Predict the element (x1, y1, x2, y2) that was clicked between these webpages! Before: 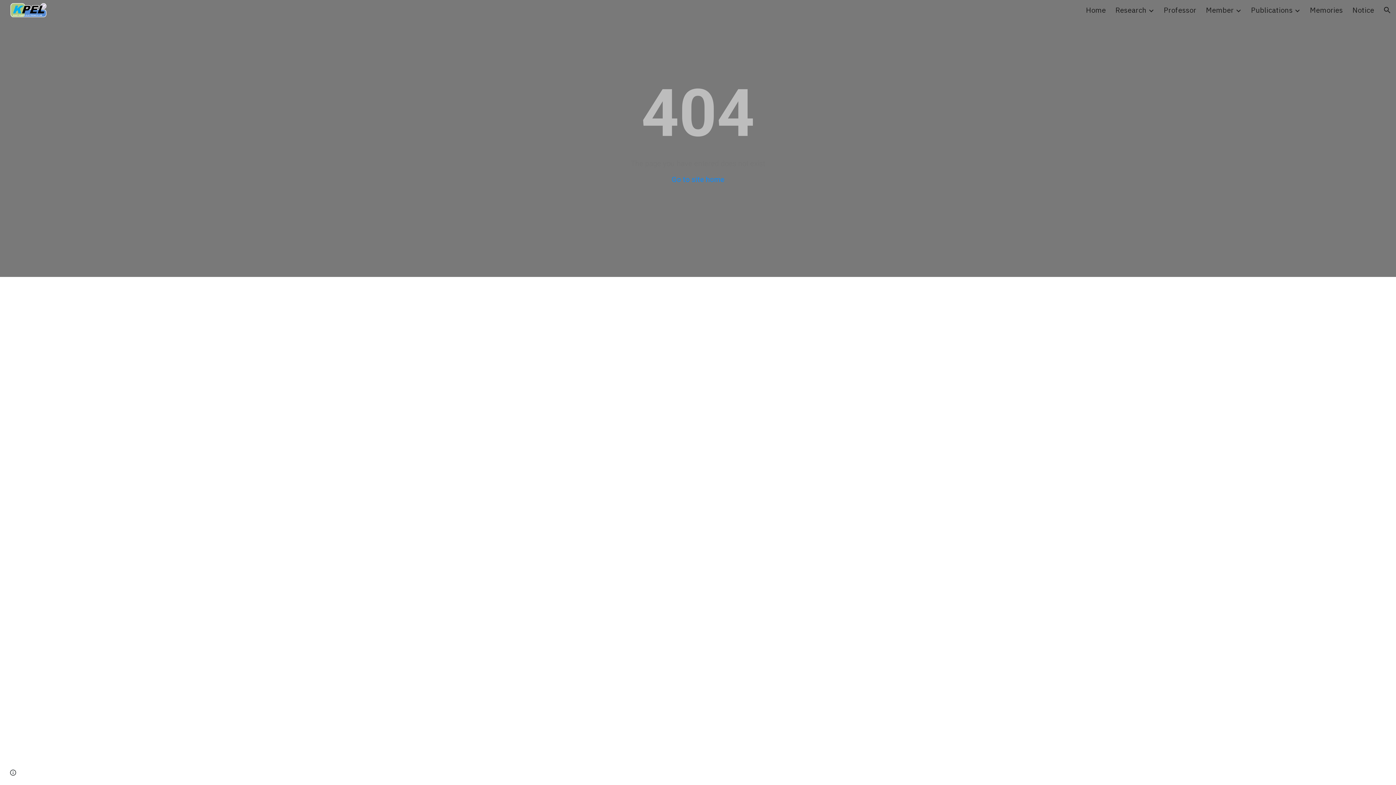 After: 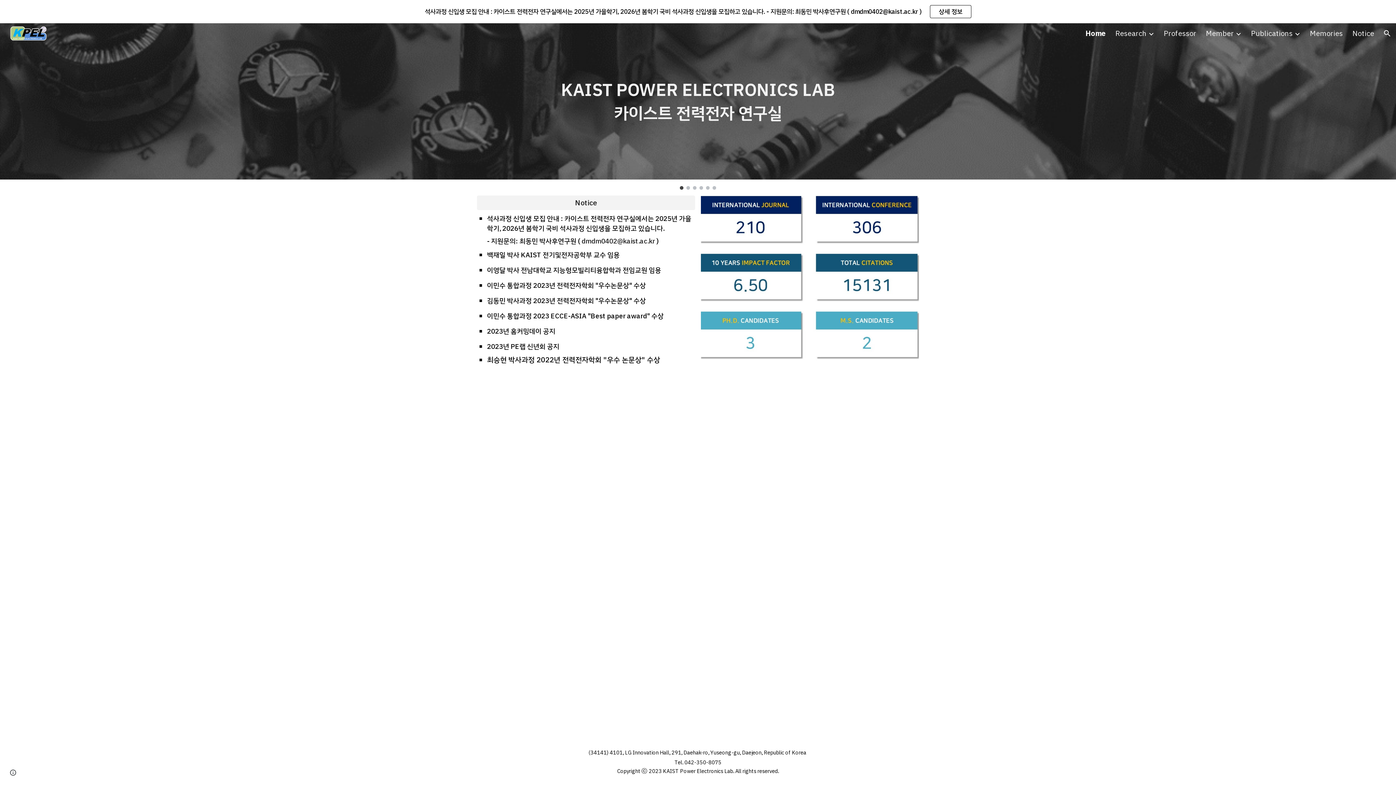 Action: label: Go to site home bbox: (671, 175, 724, 184)